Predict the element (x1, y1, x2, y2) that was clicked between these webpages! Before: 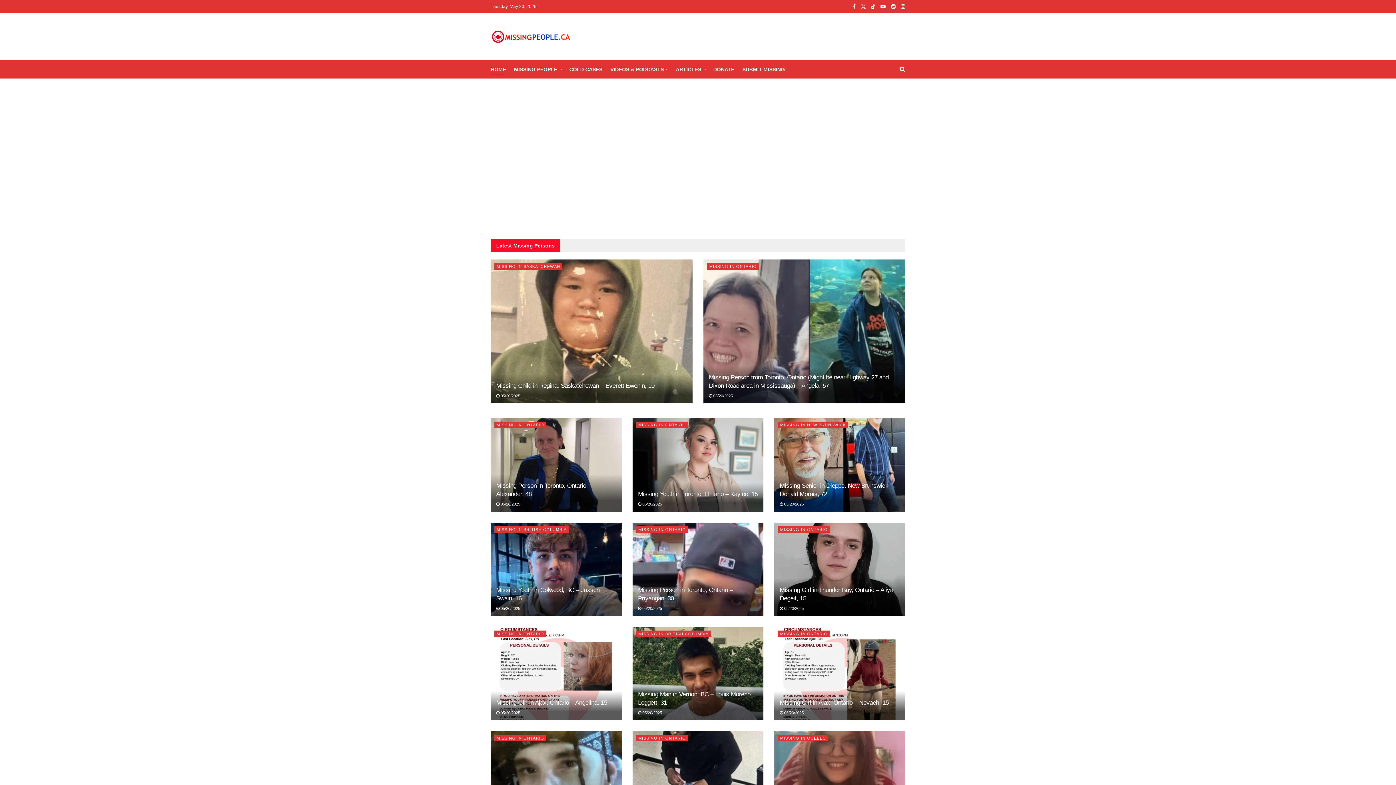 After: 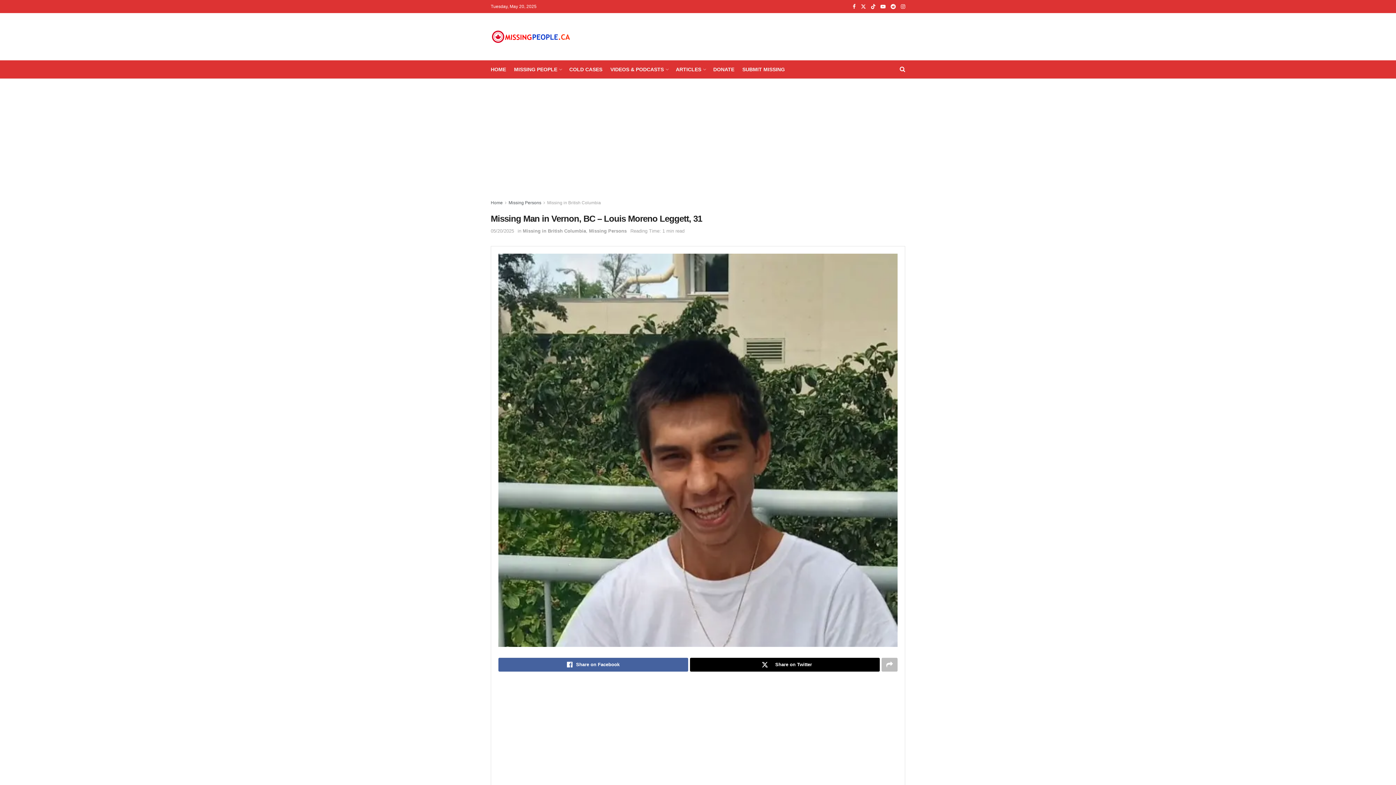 Action: bbox: (632, 627, 763, 720) label: Read article: Missing Man in Vernon, BC – Louis Moreno Leggett, 31